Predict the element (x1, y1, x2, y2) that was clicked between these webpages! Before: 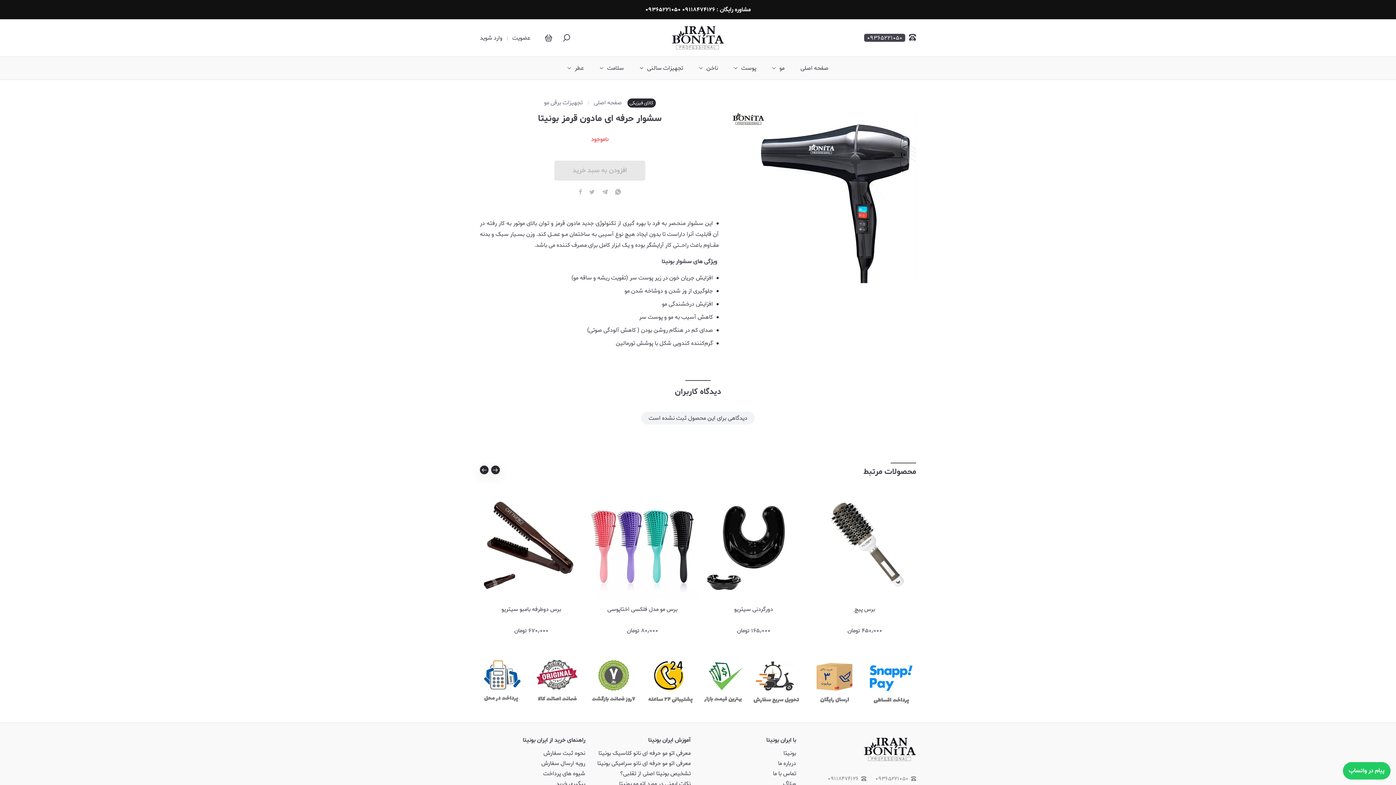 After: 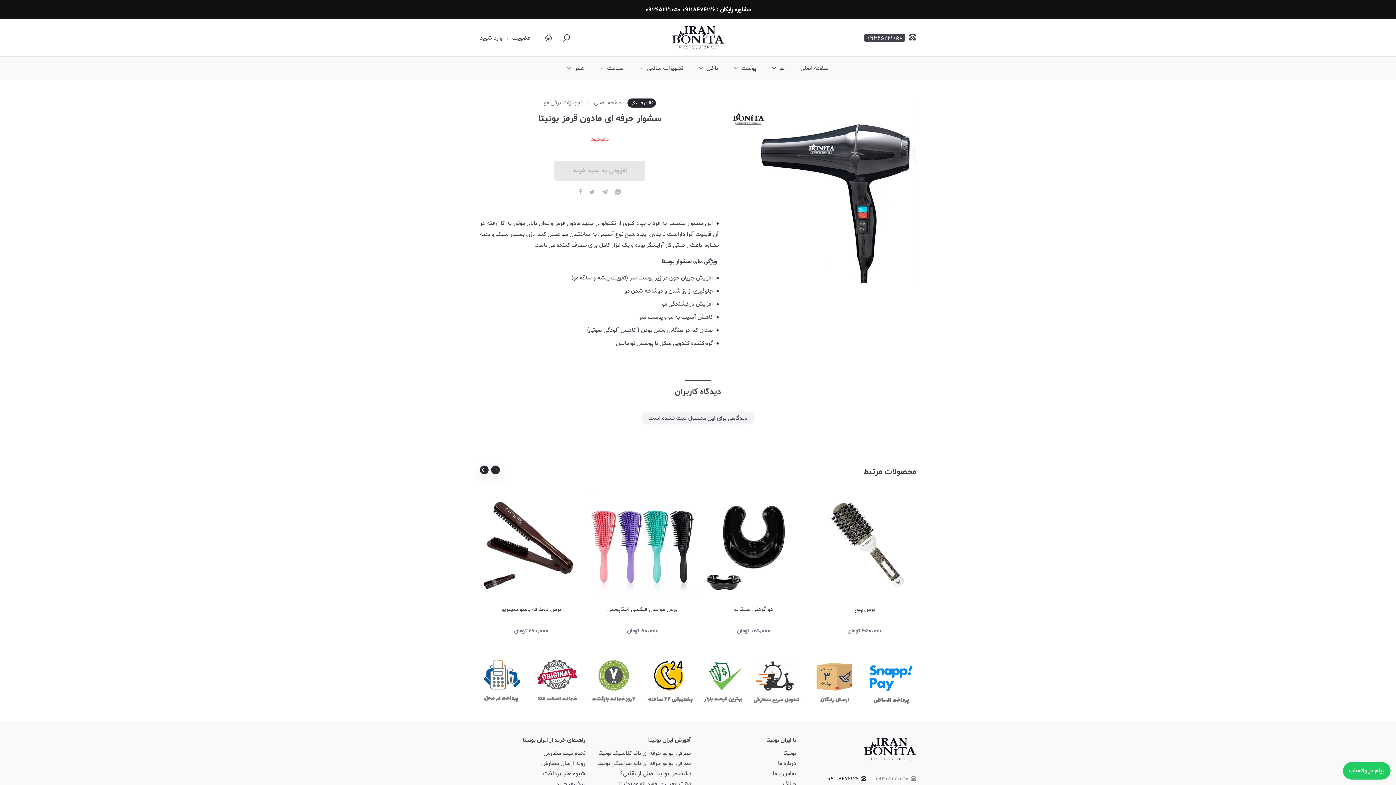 Action: bbox: (828, 776, 866, 782) label: ۰۹۱۱۸۴۷۴۱۲۶